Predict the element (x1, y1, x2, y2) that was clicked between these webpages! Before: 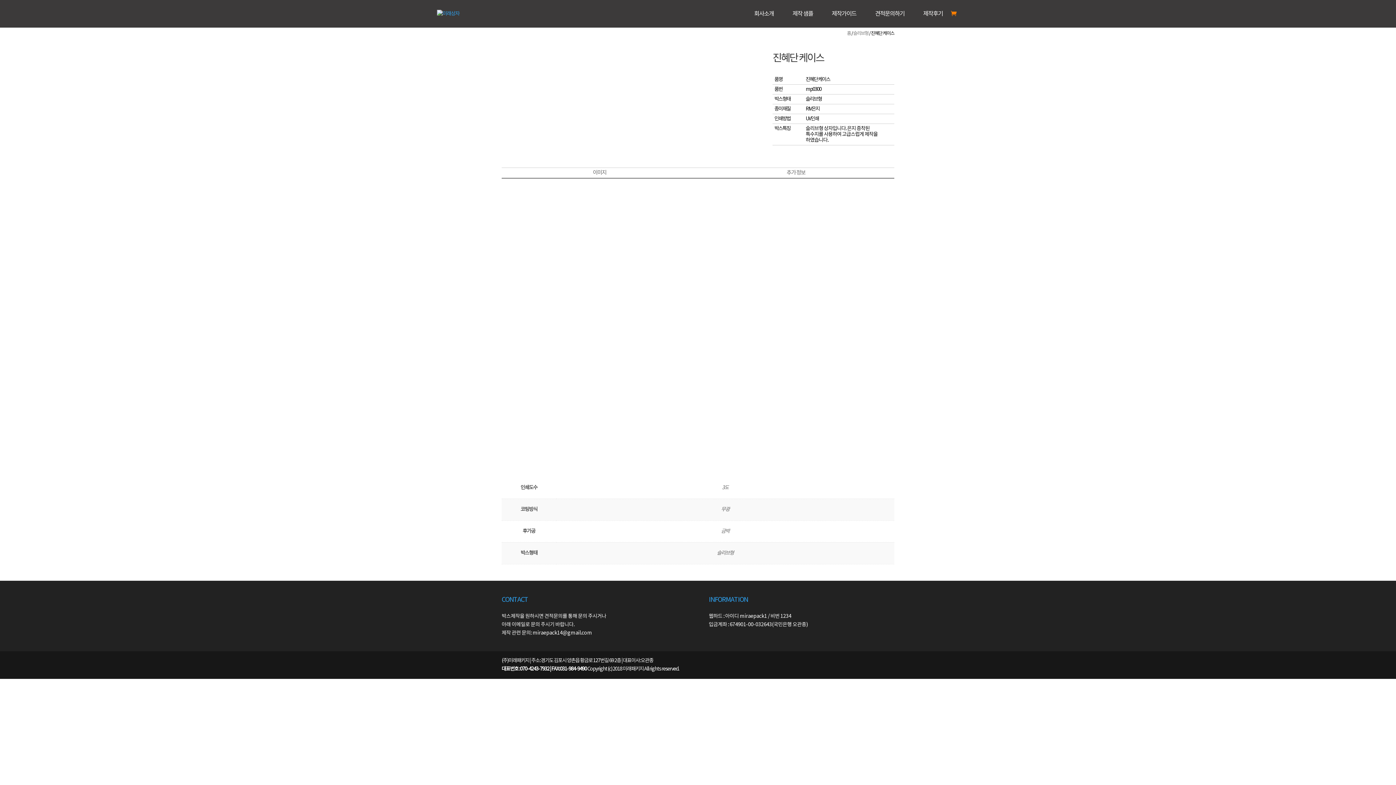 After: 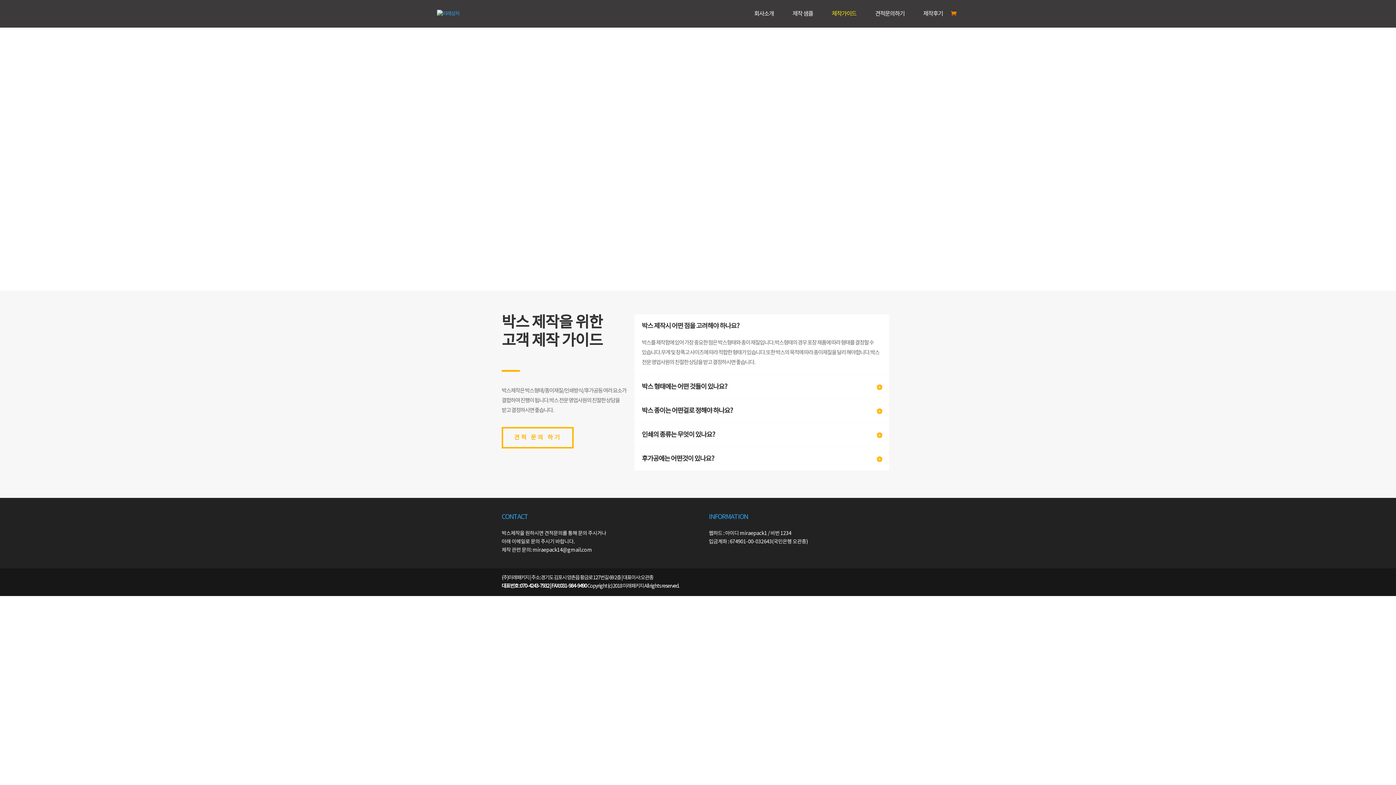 Action: bbox: (832, 10, 856, 27) label: 제작가이드